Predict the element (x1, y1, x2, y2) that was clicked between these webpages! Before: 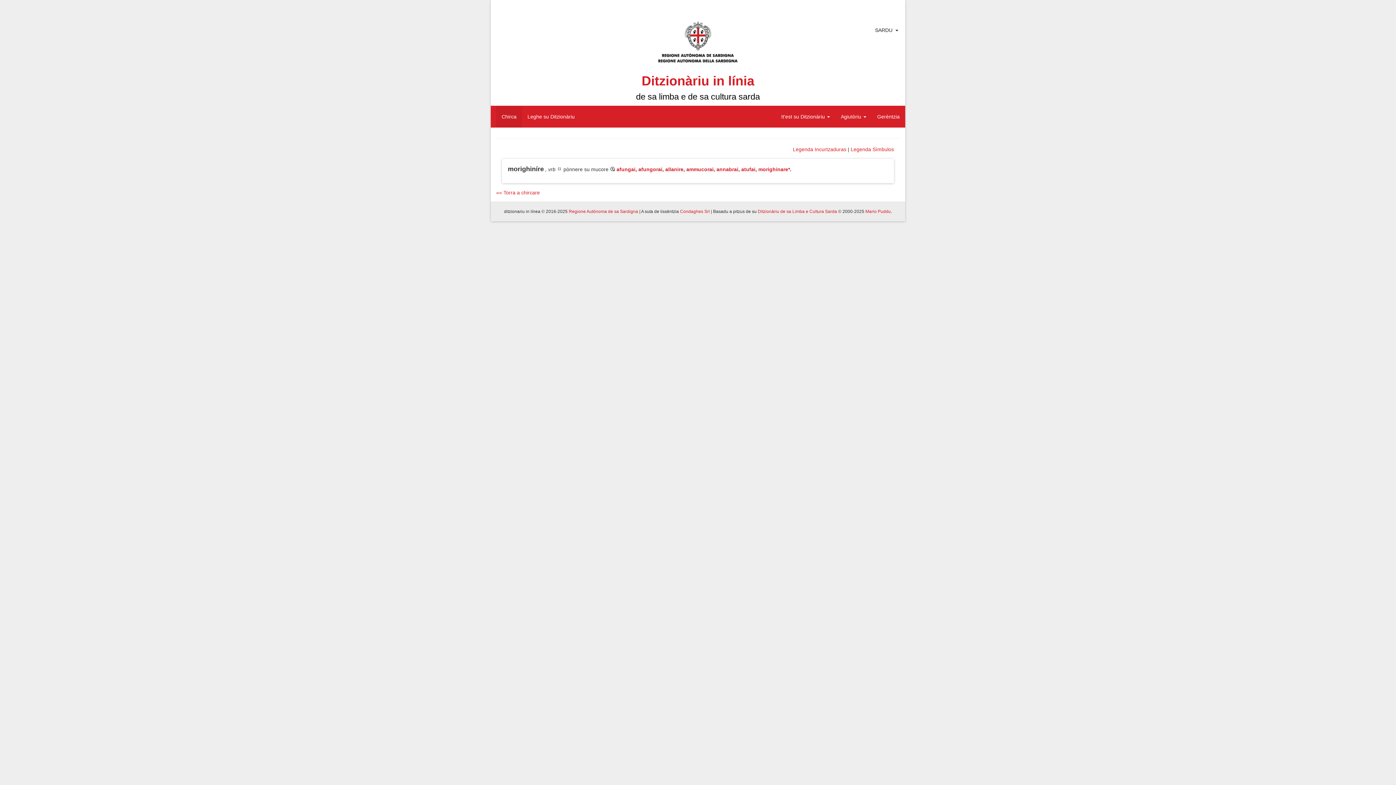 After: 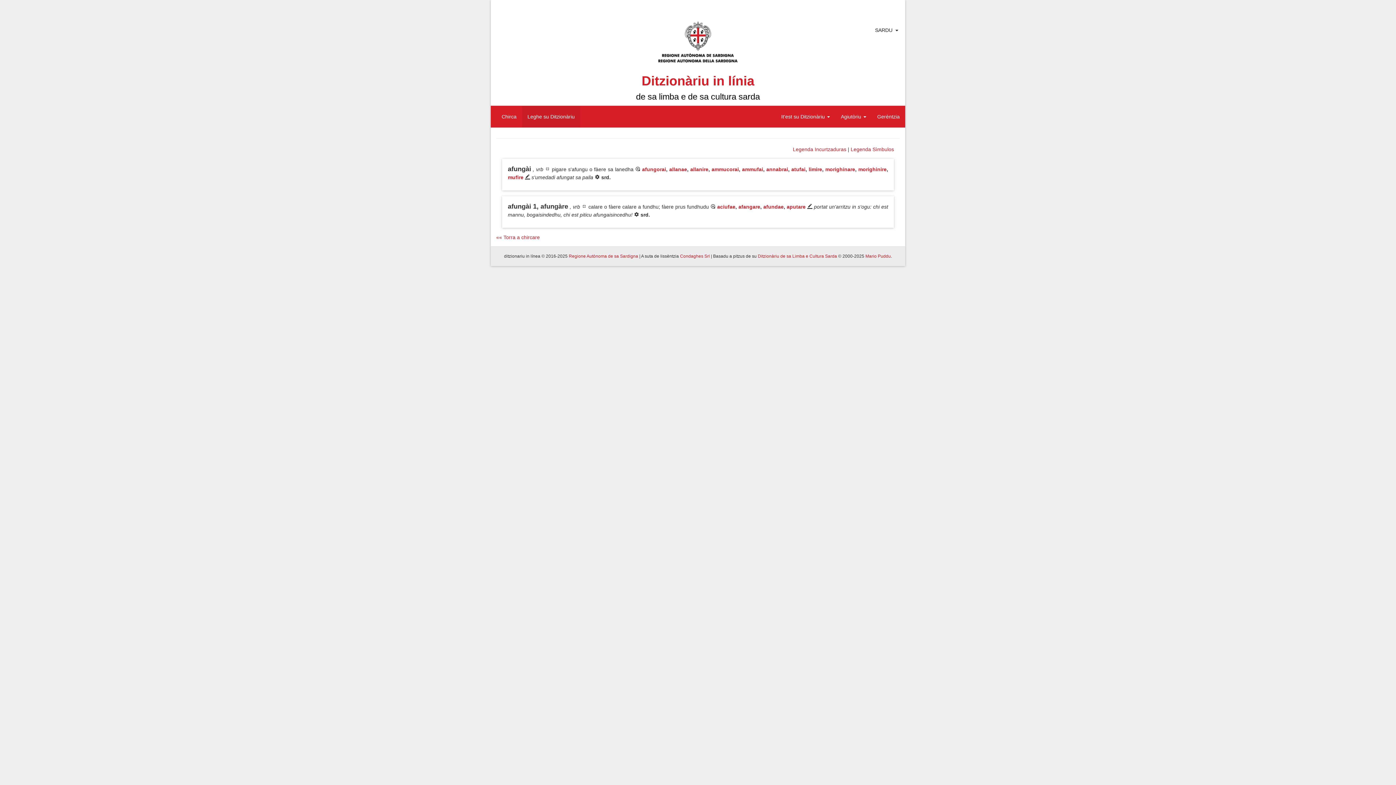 Action: label: afungai bbox: (616, 166, 635, 172)